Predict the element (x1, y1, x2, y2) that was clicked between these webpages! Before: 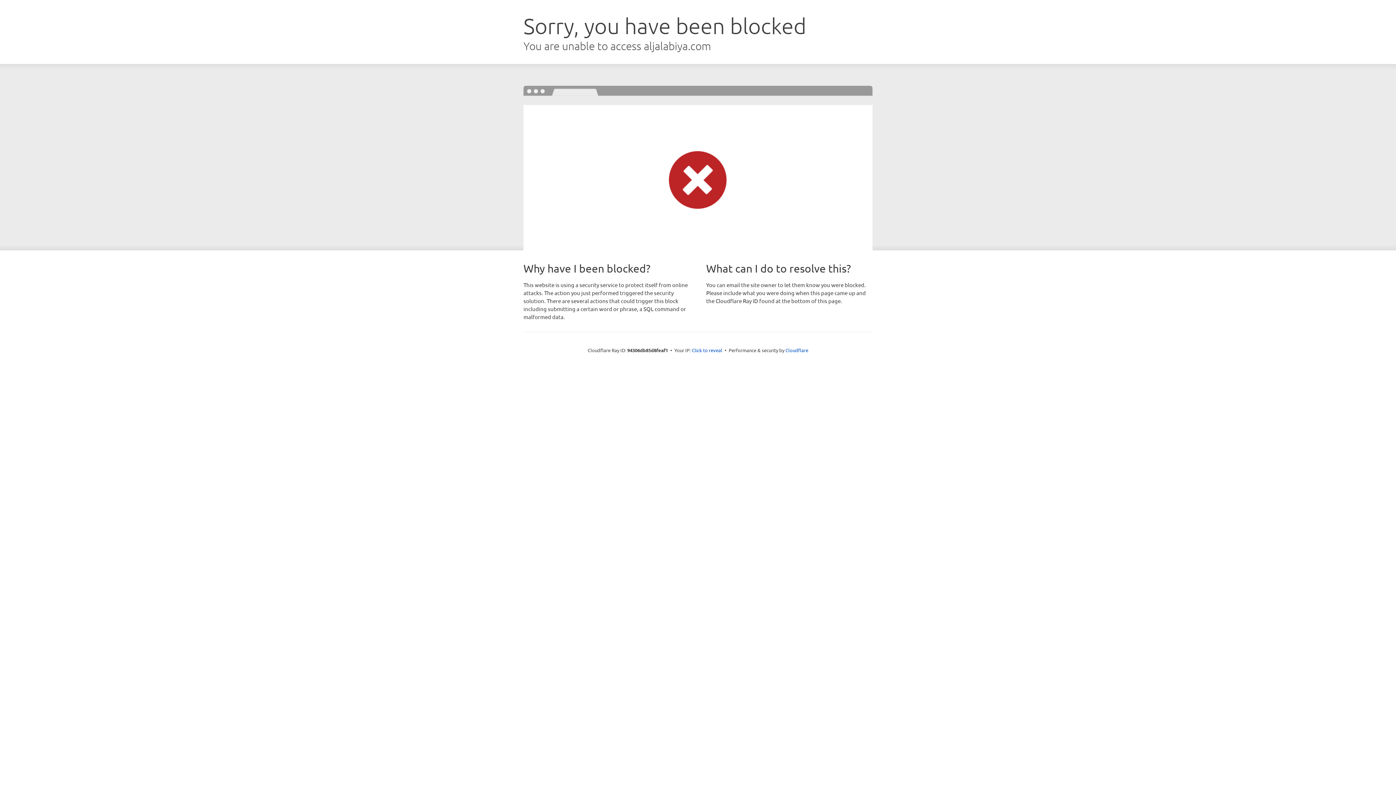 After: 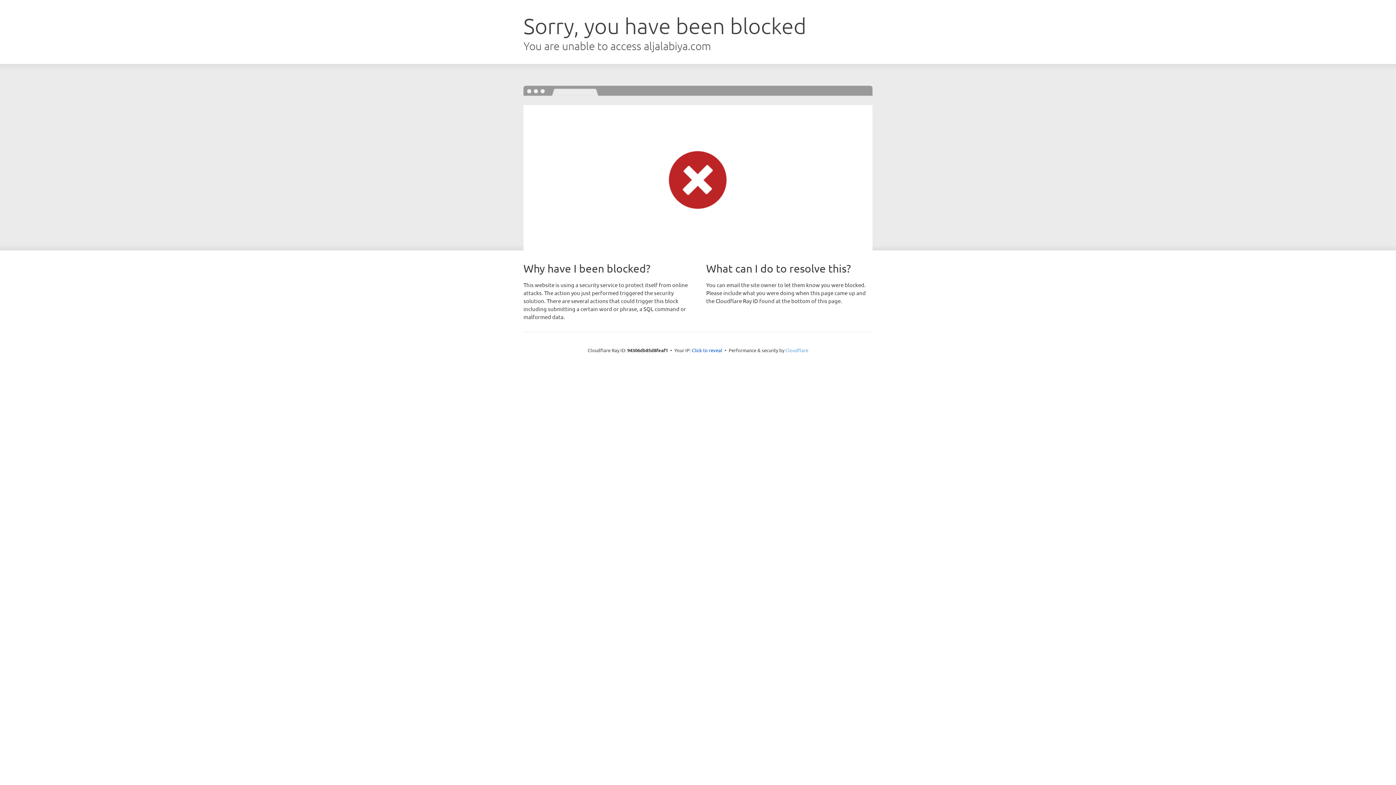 Action: bbox: (785, 347, 808, 353) label: Cloudflare